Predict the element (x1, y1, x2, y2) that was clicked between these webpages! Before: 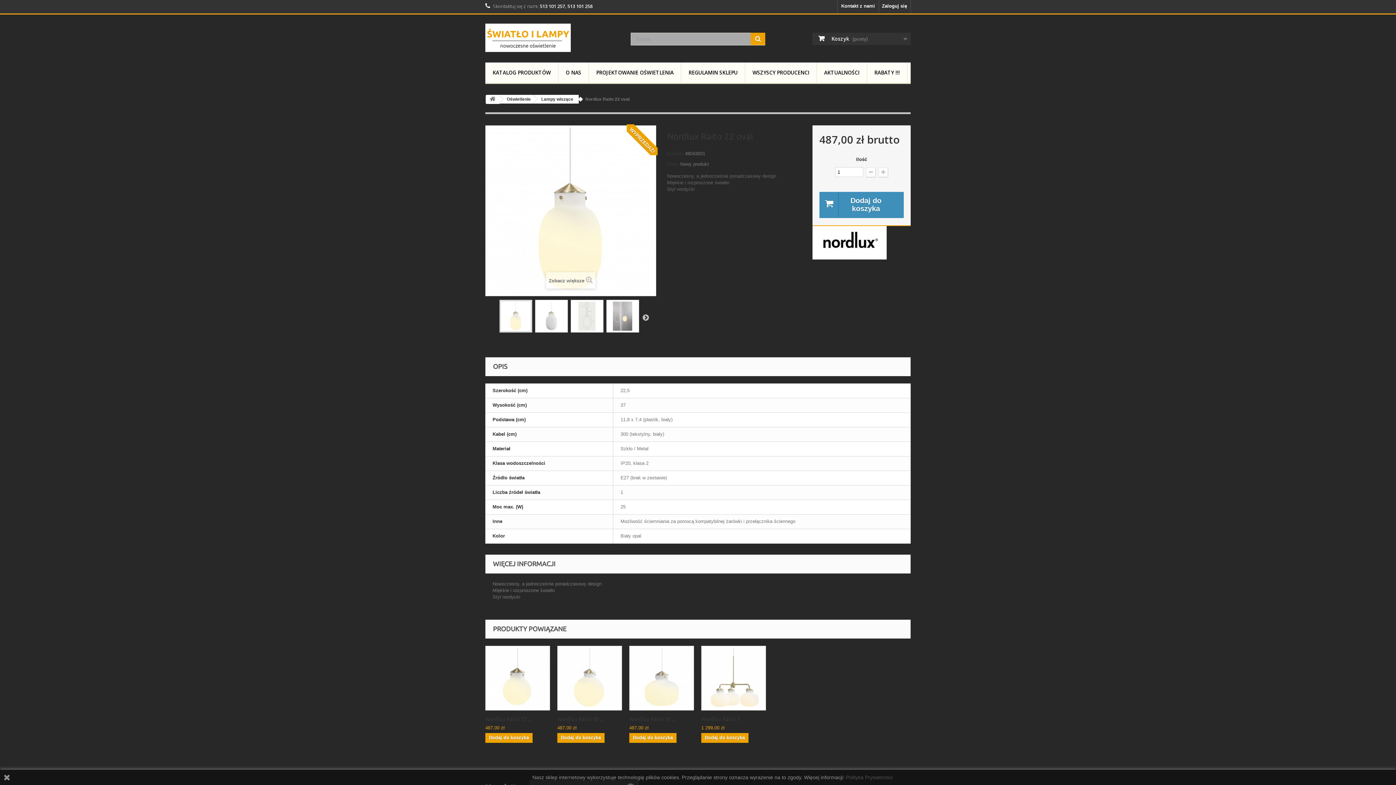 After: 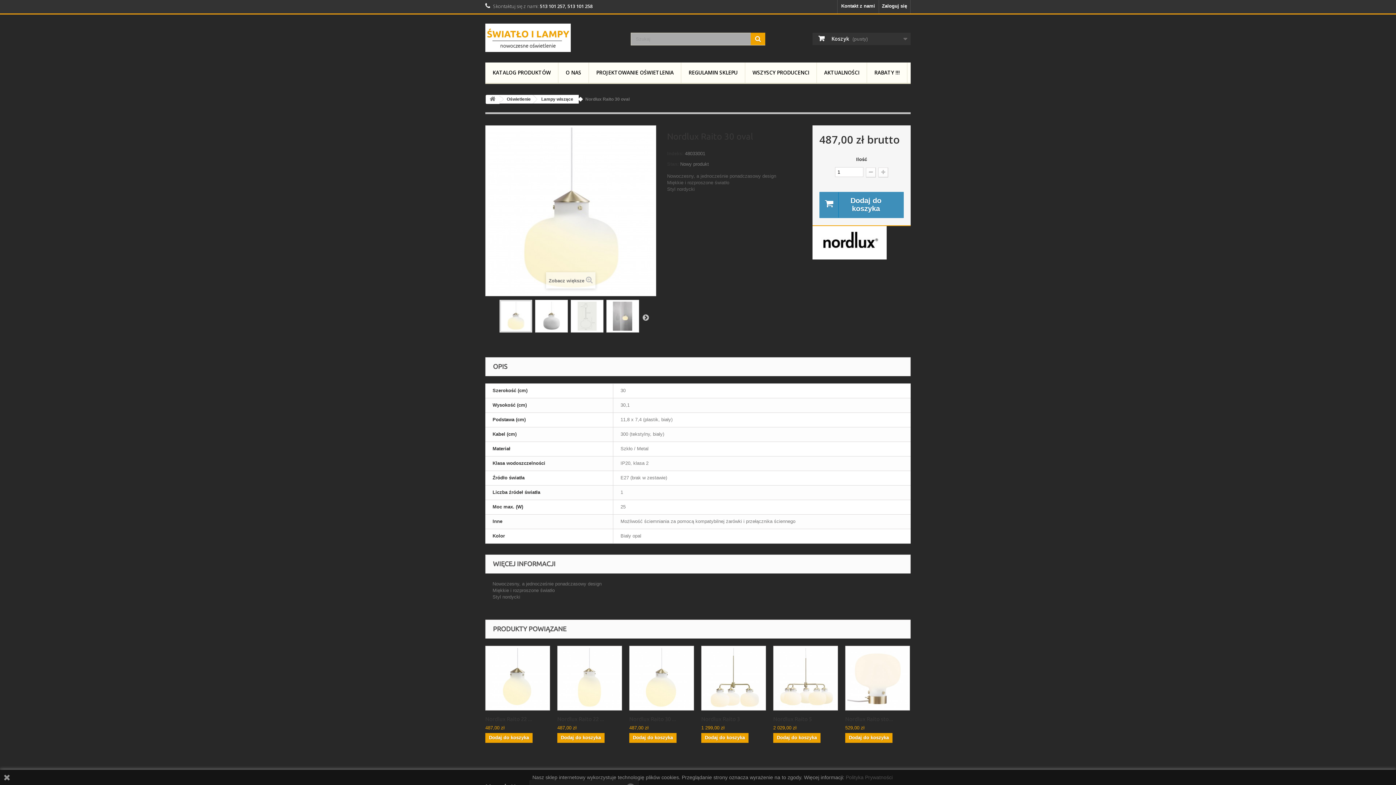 Action: bbox: (629, 646, 694, 711)